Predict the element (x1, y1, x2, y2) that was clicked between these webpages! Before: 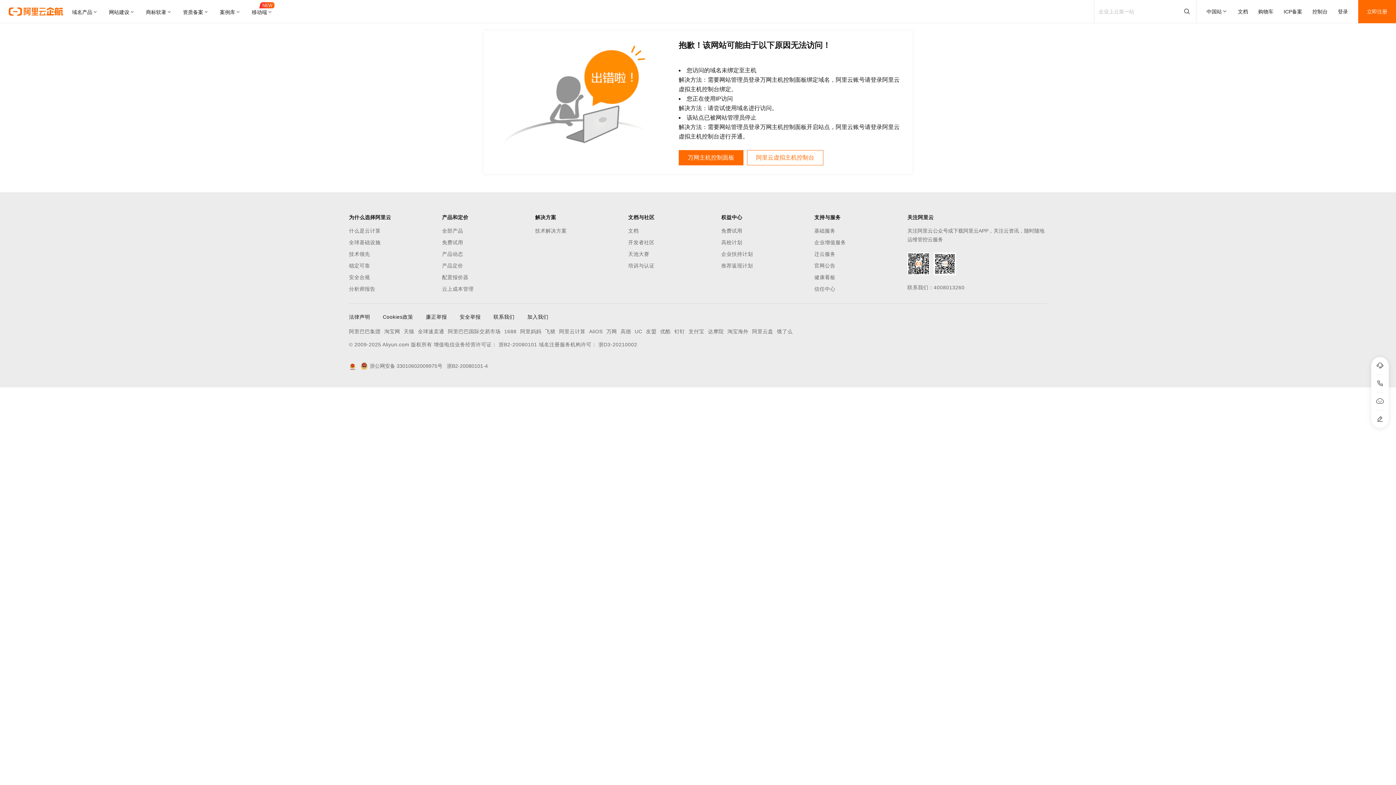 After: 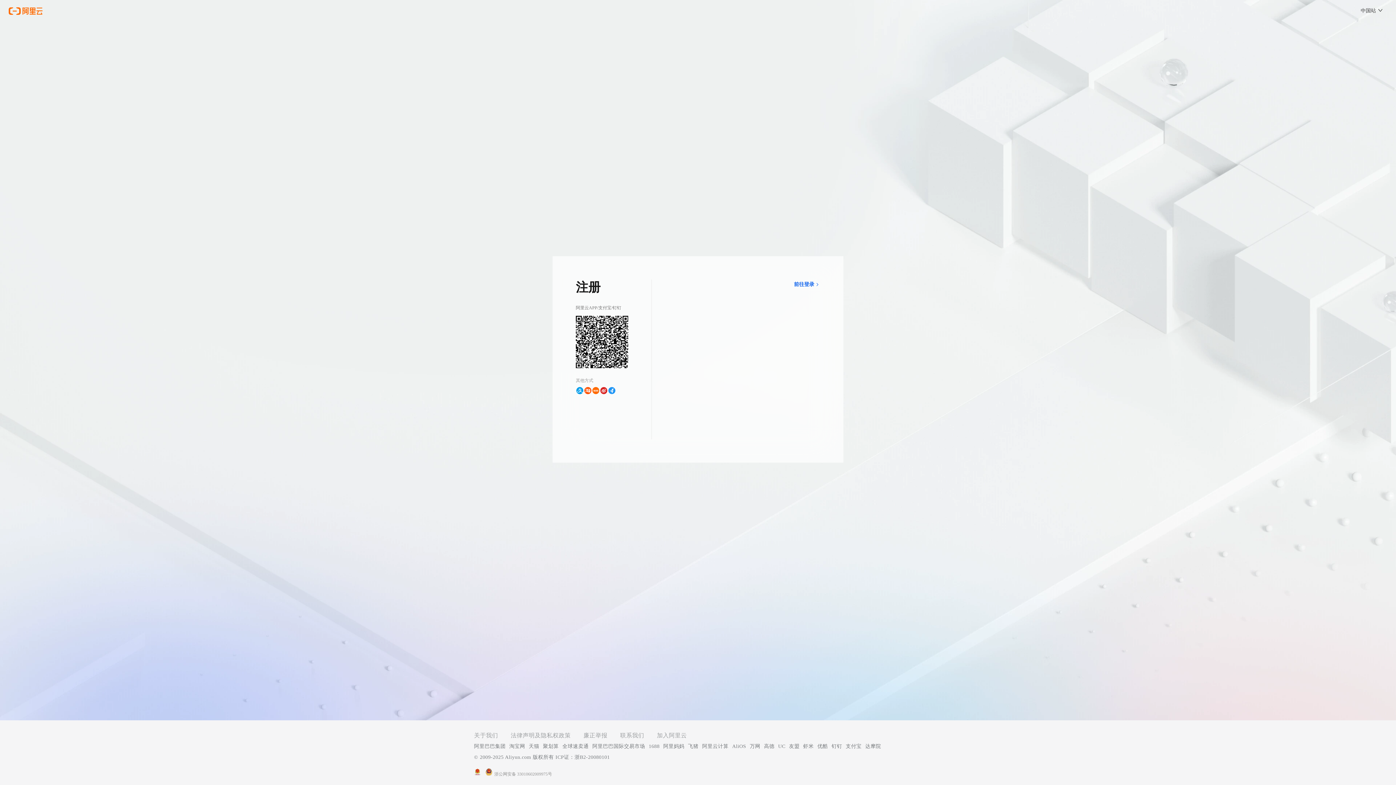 Action: bbox: (1358, 0, 1396, 23) label: 立即注册